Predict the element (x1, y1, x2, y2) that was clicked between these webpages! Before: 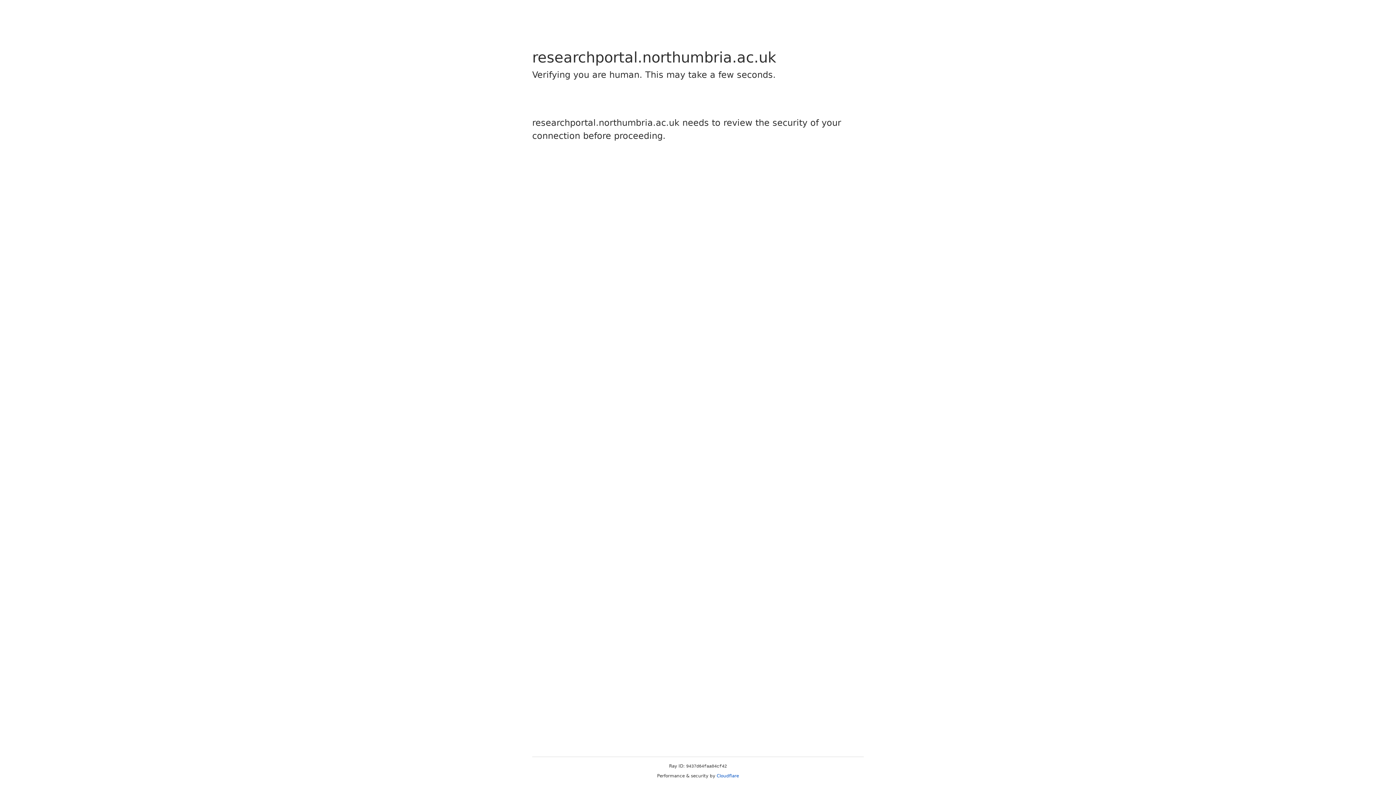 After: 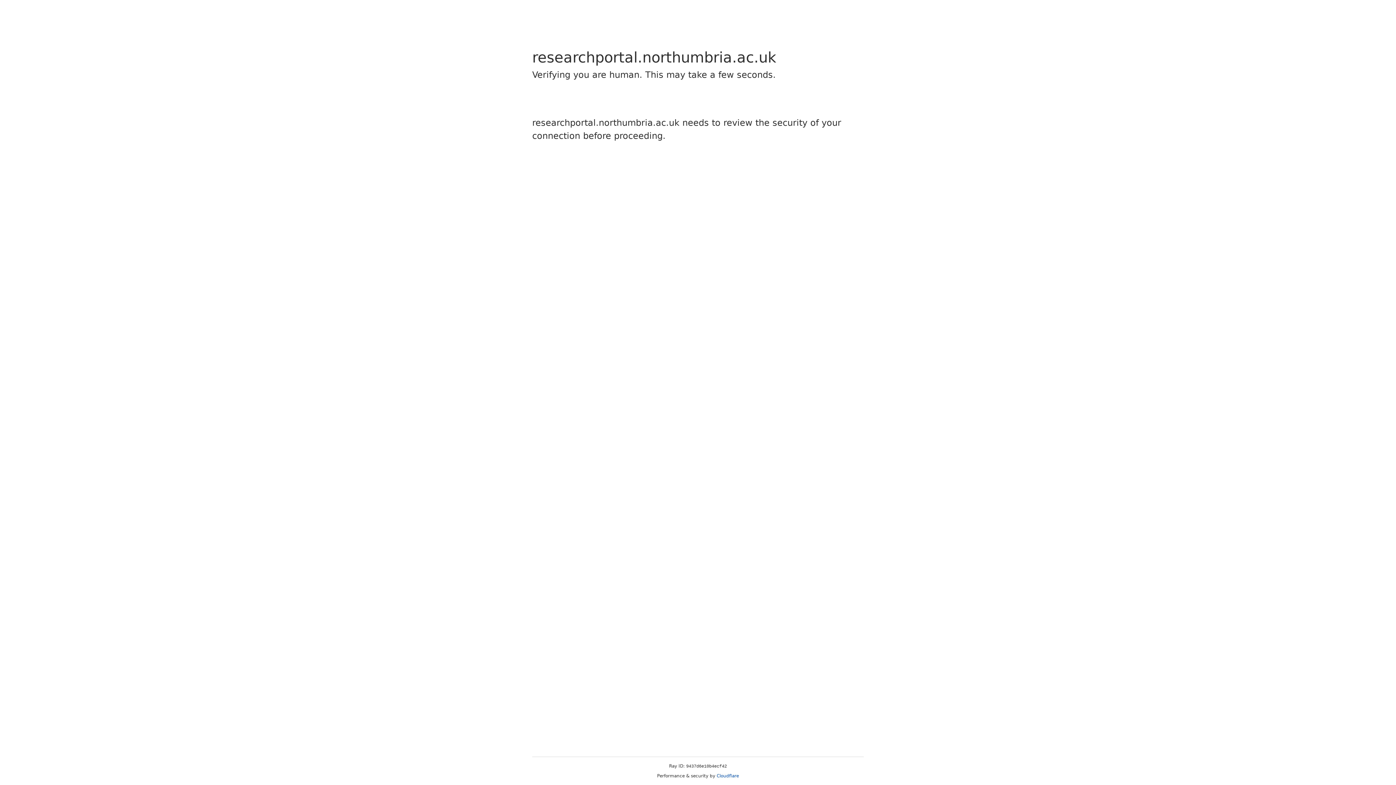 Action: bbox: (716, 773, 739, 778) label: Cloudflare